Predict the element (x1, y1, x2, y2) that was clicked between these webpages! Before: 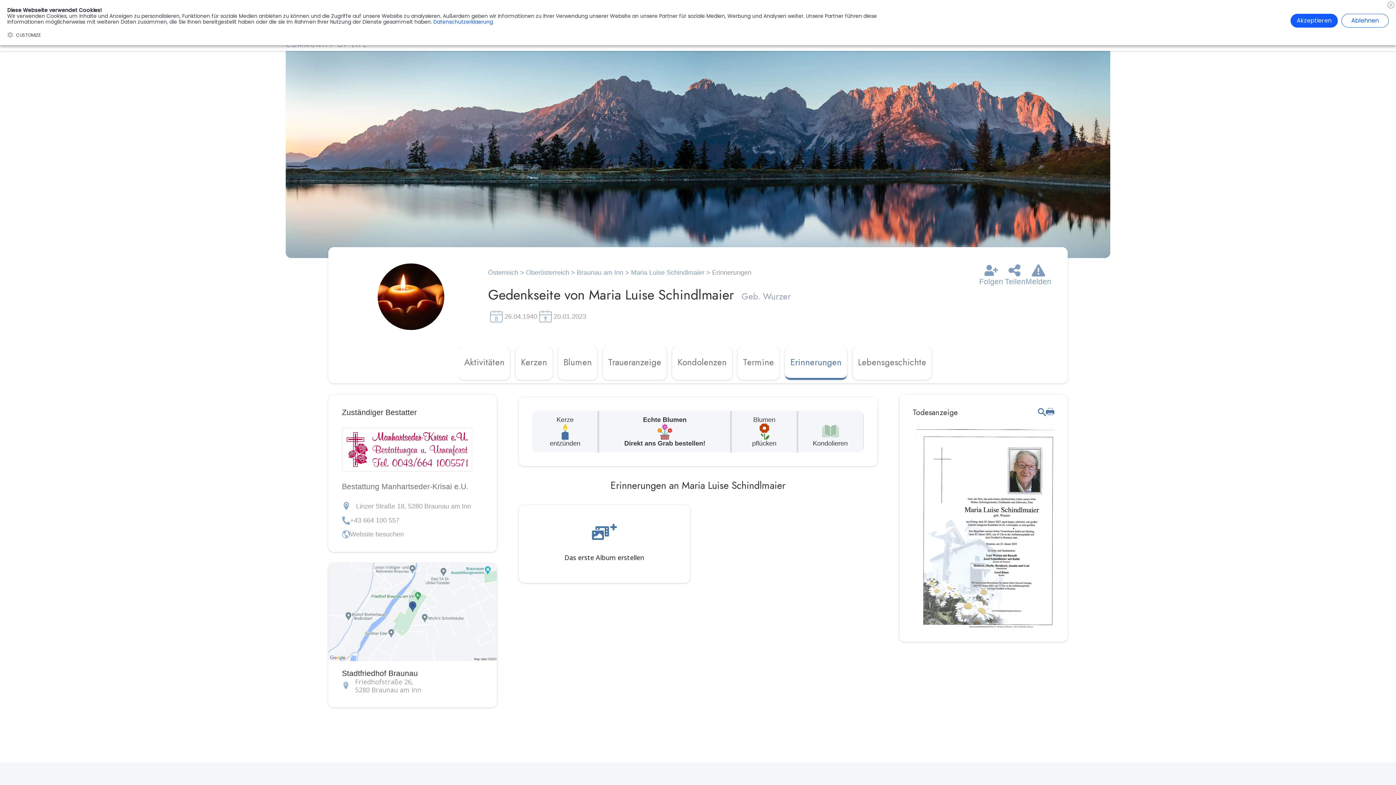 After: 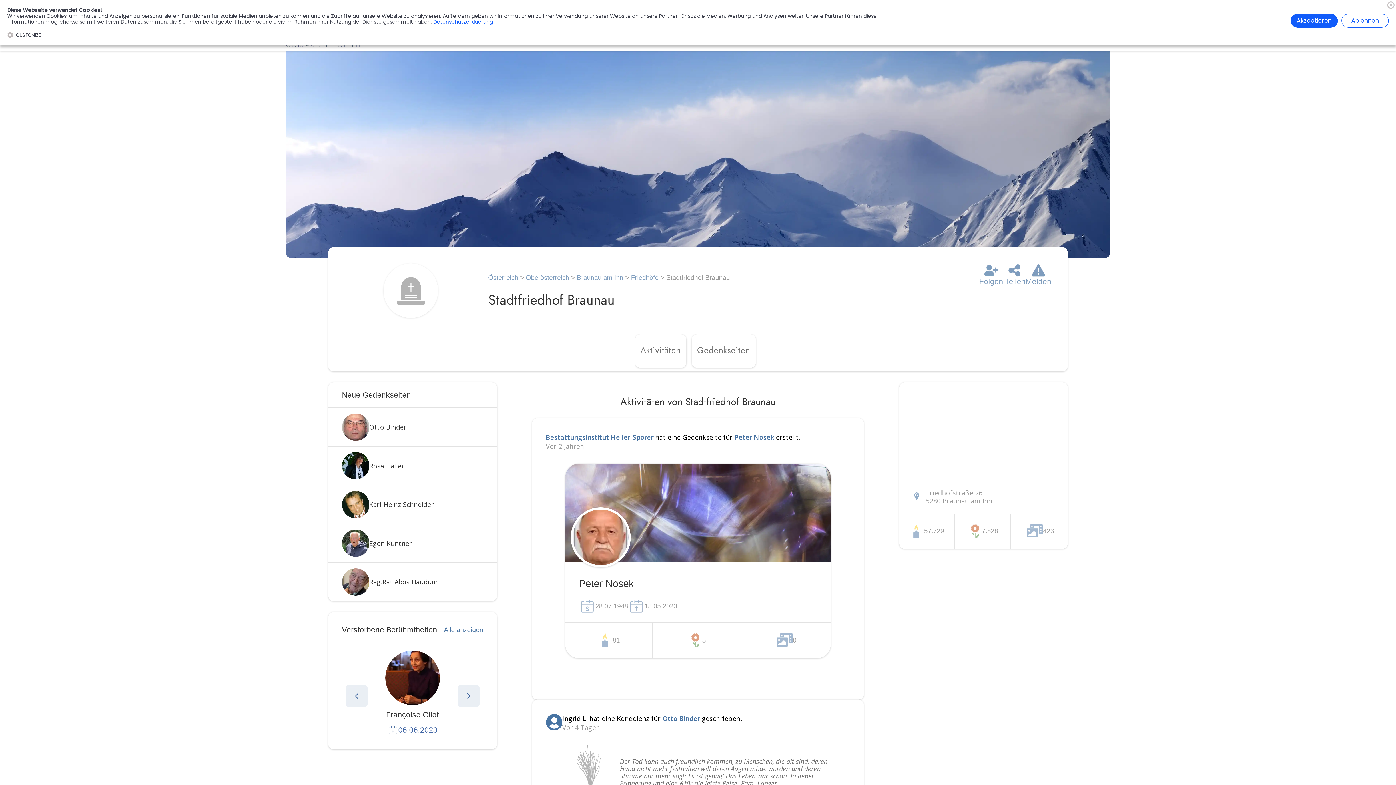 Action: label: Stadtfriedhof Braunau
Friedhofstraße 26,
5280 Braunau am Inn bbox: (328, 563, 496, 707)